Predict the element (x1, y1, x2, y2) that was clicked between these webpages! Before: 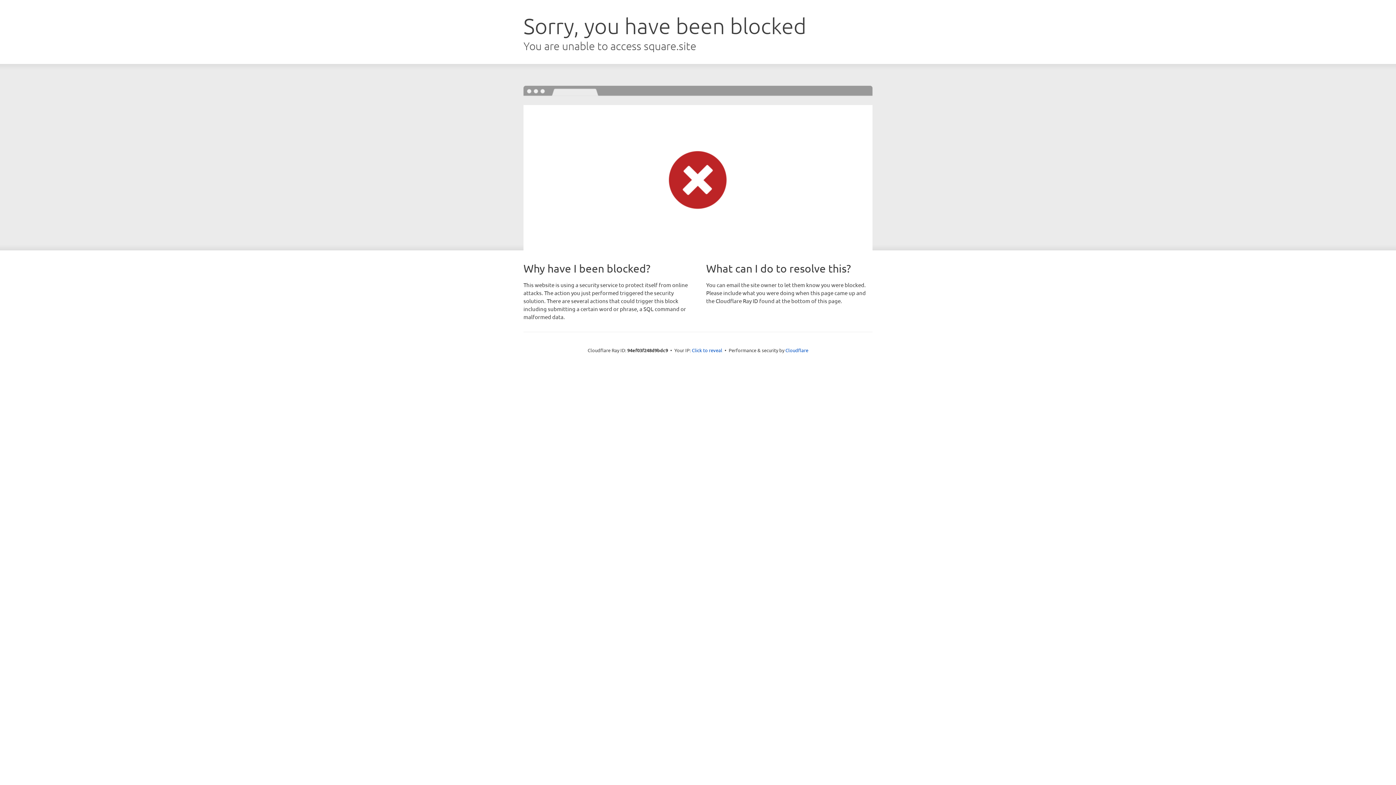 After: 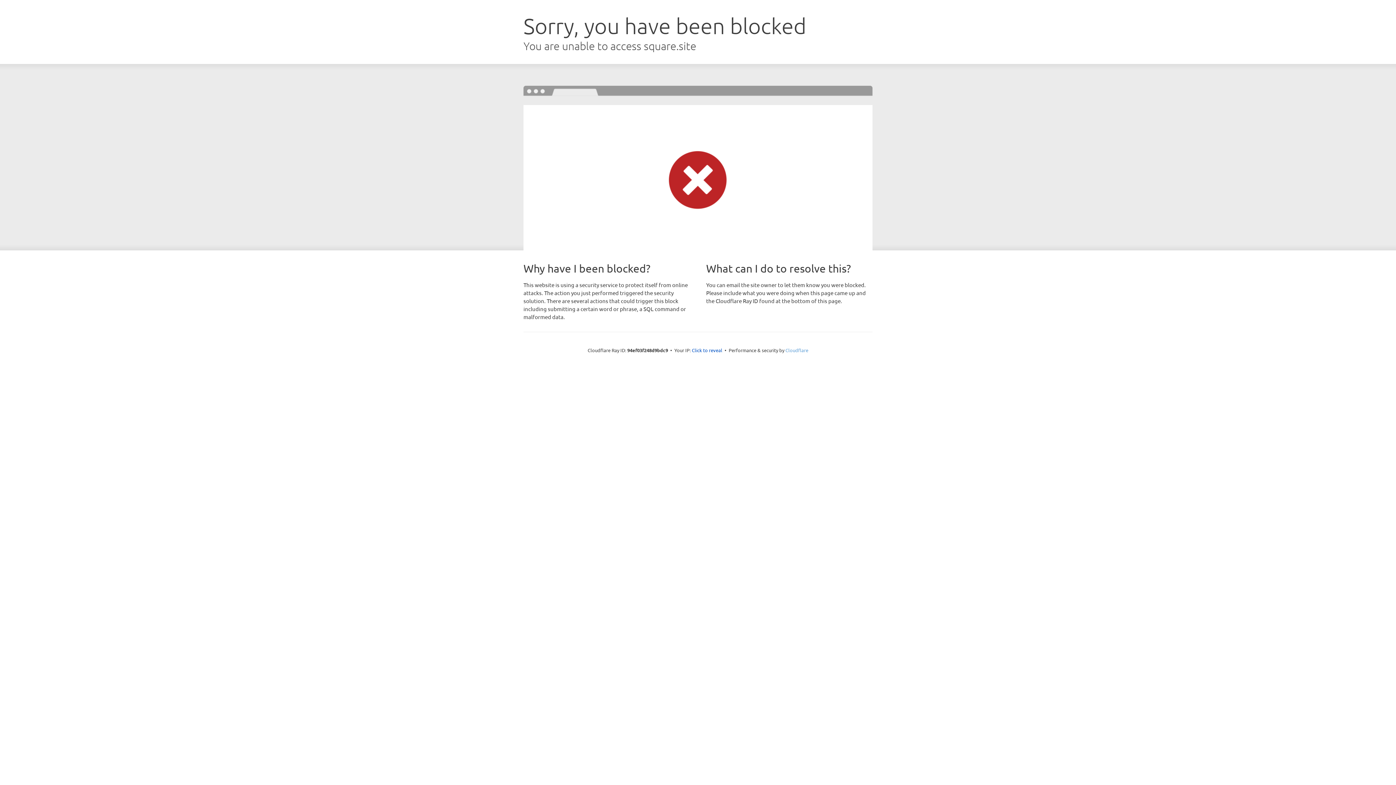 Action: label: Cloudflare bbox: (785, 347, 808, 353)